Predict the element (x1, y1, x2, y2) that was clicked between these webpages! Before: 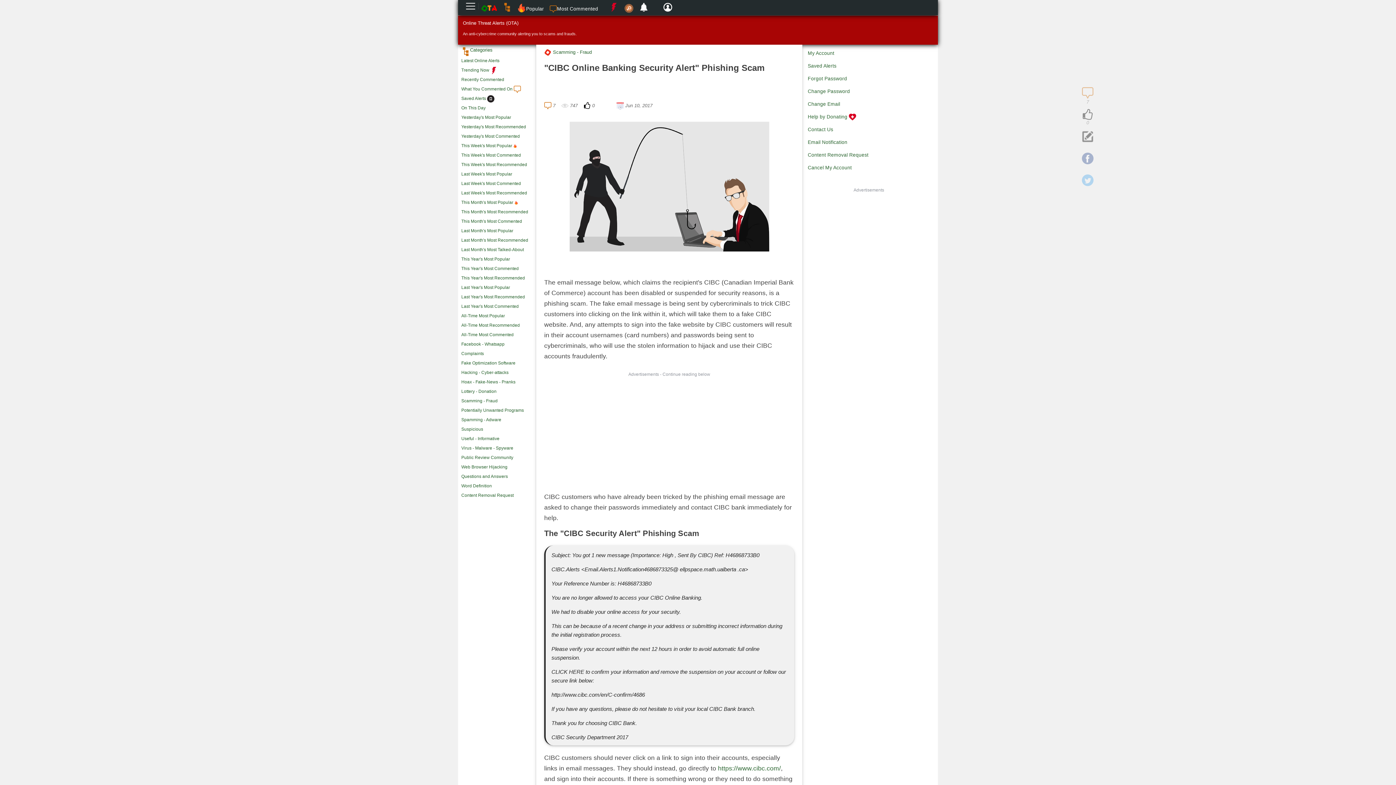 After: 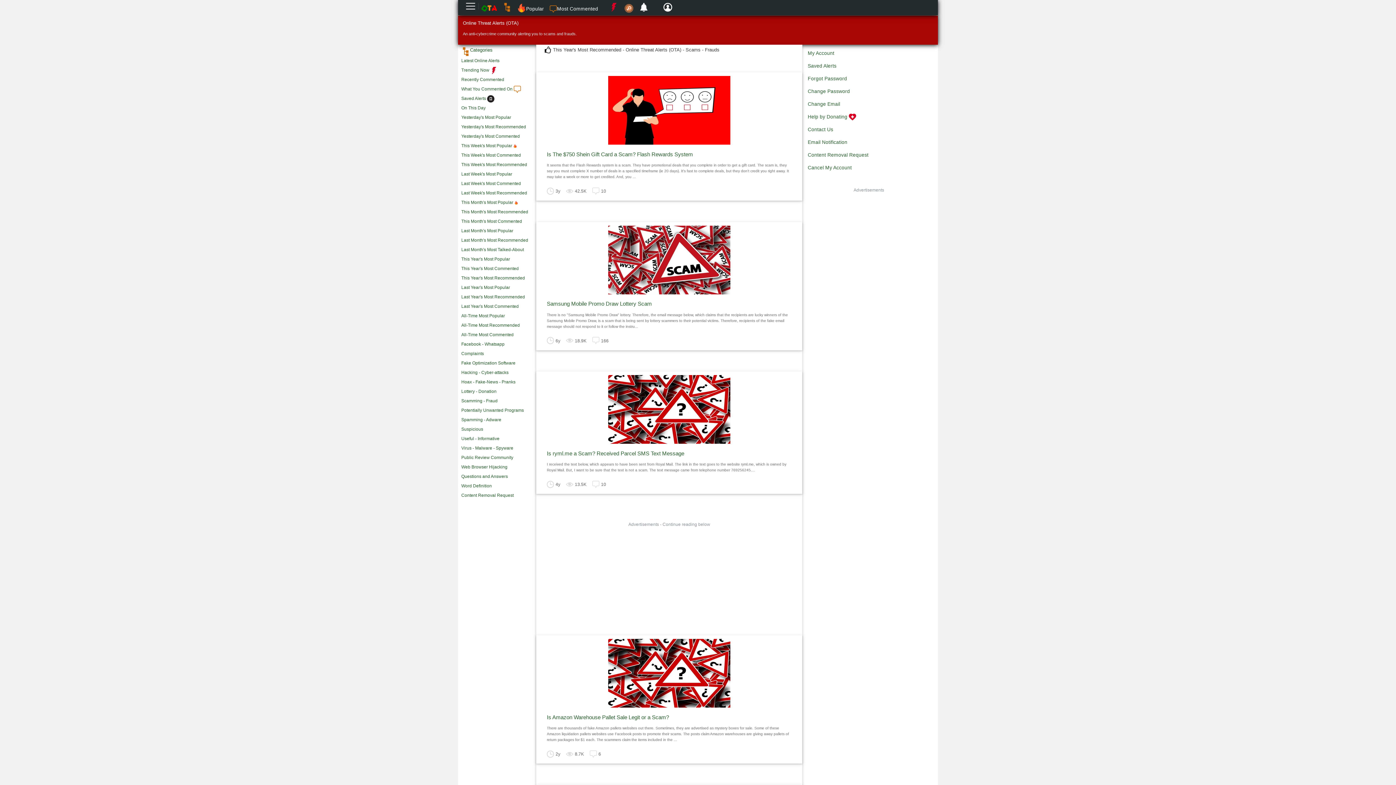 Action: bbox: (461, 275, 525, 280) label: This Year's Most Recommended